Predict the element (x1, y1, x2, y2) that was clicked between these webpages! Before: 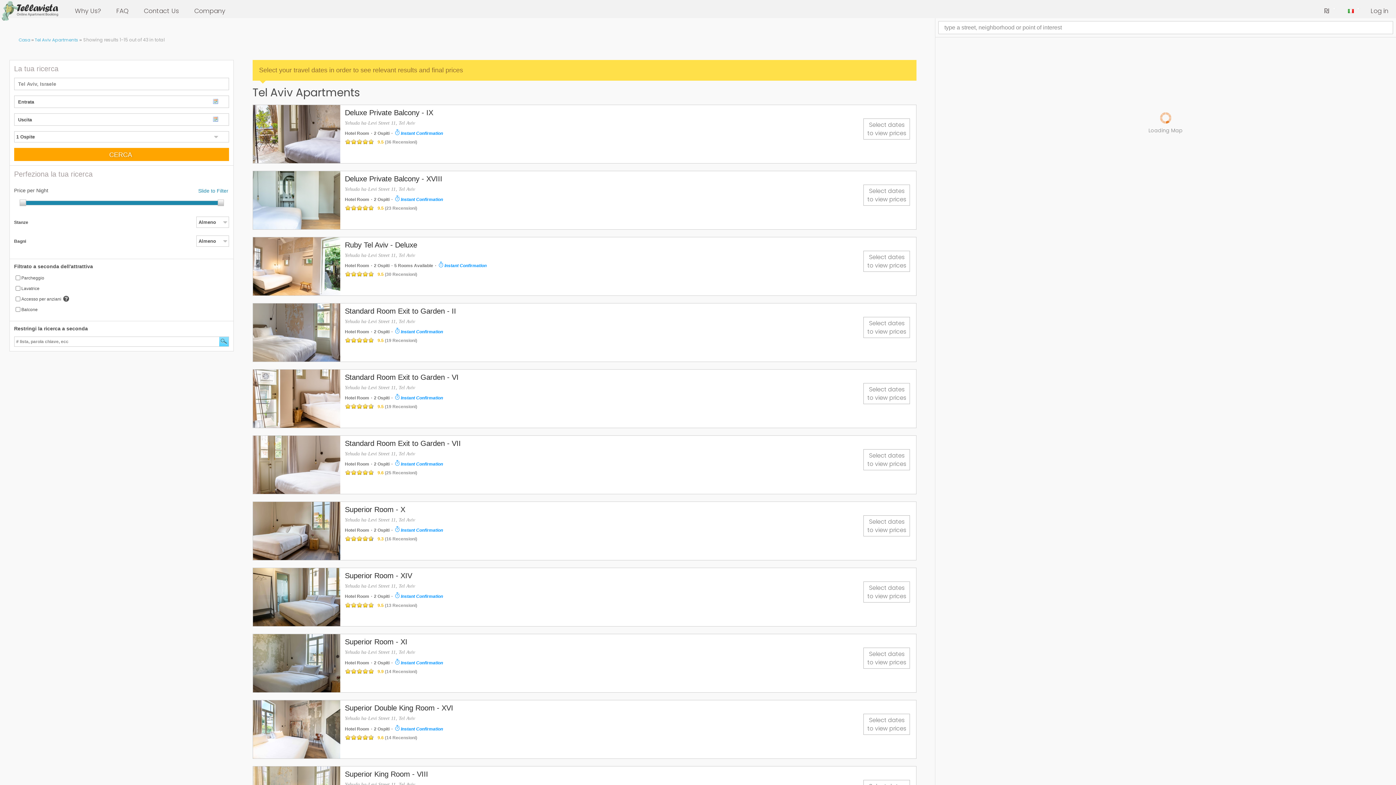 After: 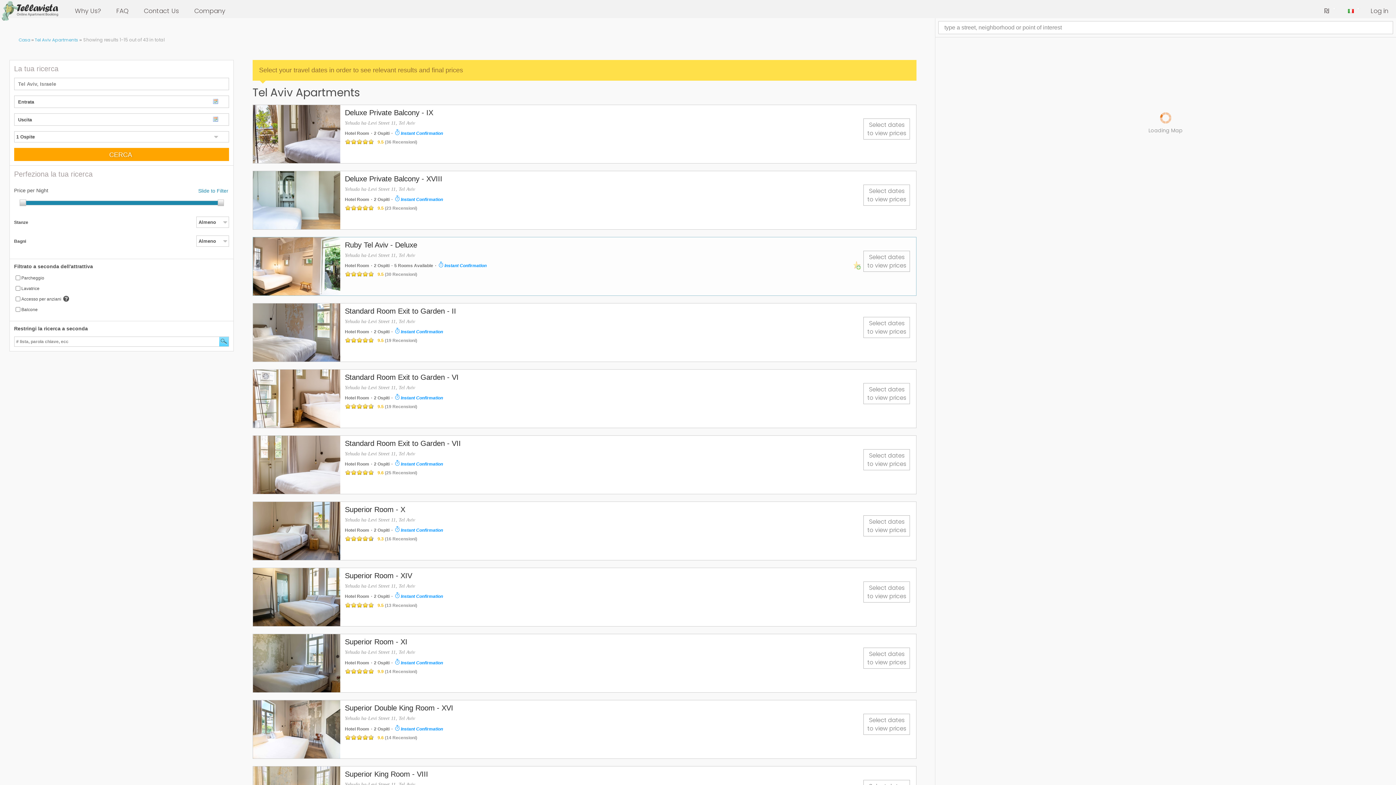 Action: bbox: (252, 269, 916, 327) label: Ruby Tel Aviv - Deluxe
Yehuda ha-Levi Street 11, Tel Aviv

Hotel Room · 2 Ospiti · 5 Rooms Available · Instant Confirmation

9.5 (30 Recensioni)